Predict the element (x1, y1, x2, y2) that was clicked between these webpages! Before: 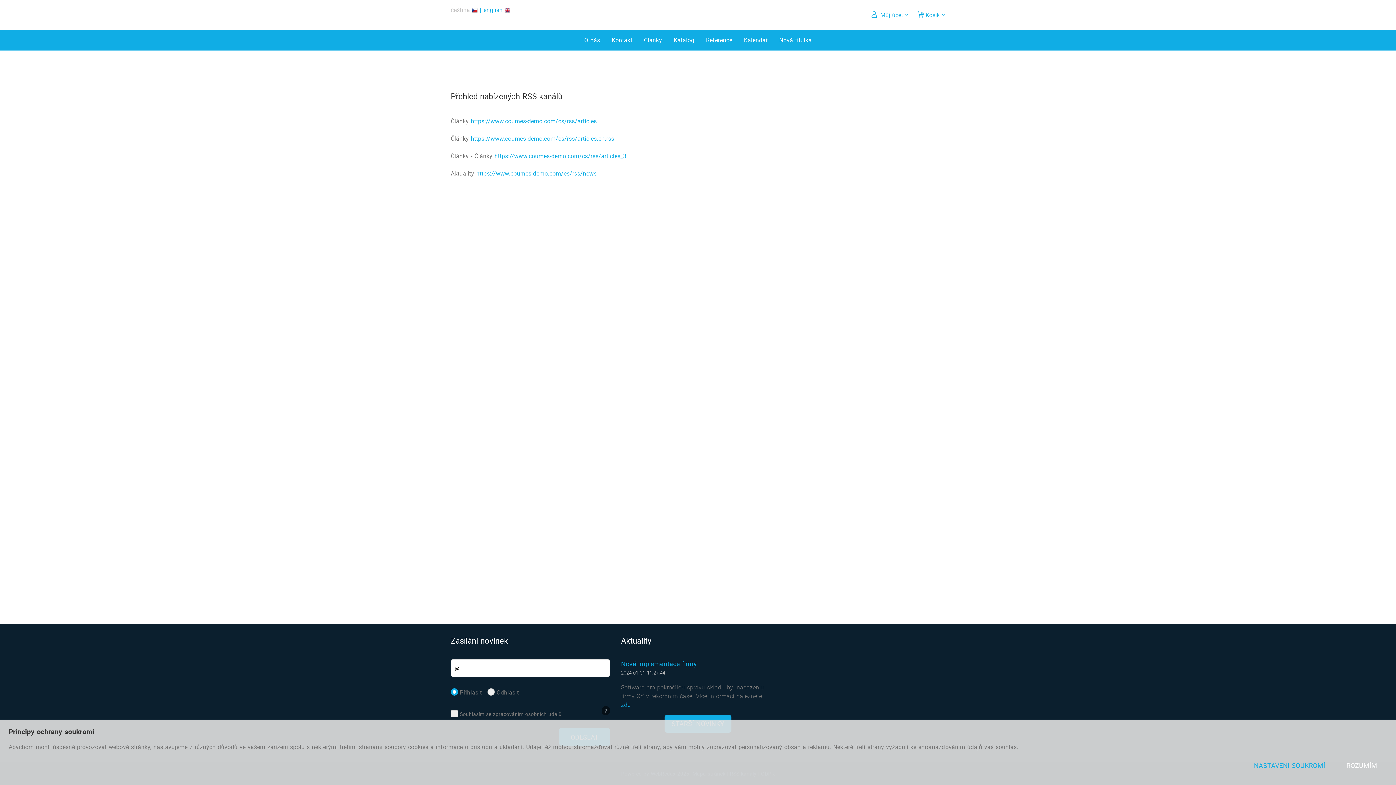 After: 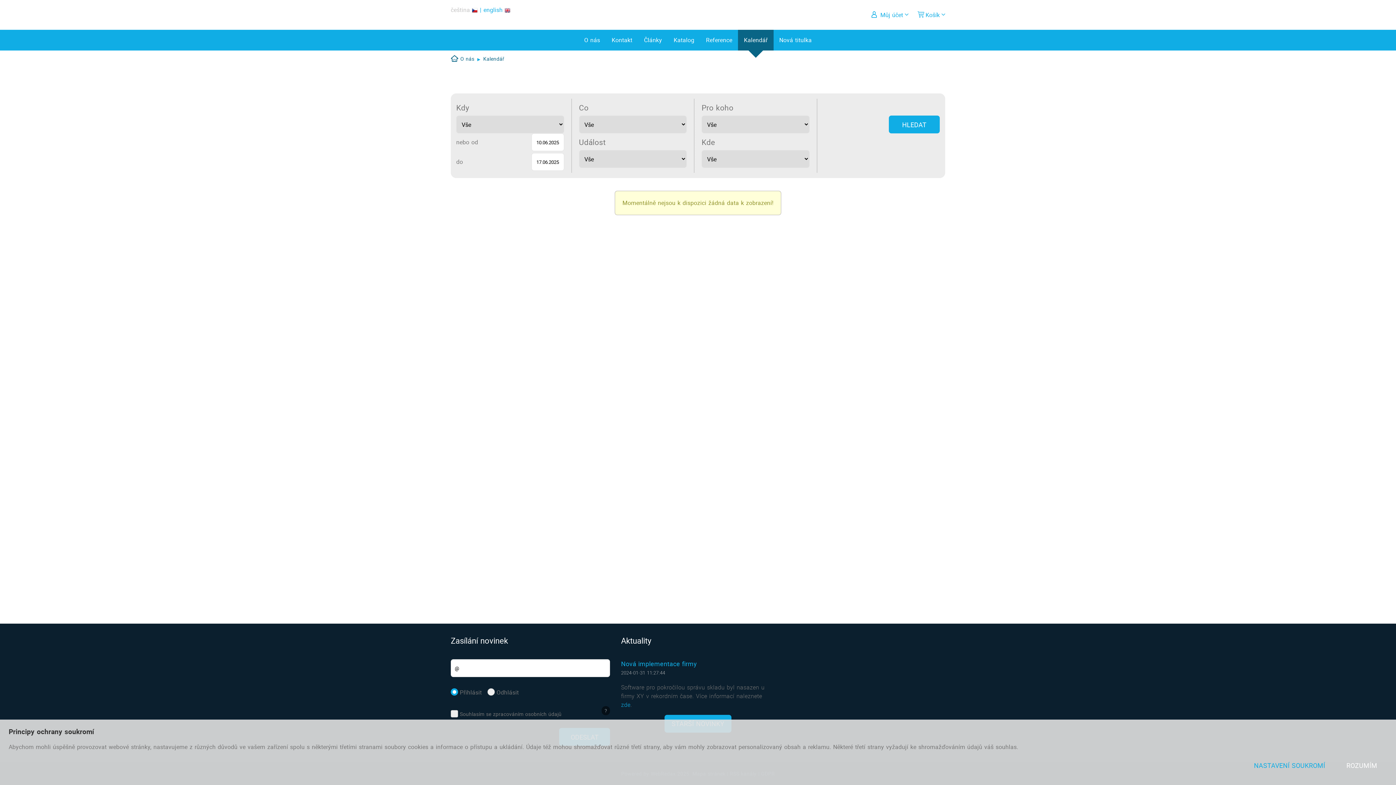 Action: label: Kalendář bbox: (738, 29, 773, 50)